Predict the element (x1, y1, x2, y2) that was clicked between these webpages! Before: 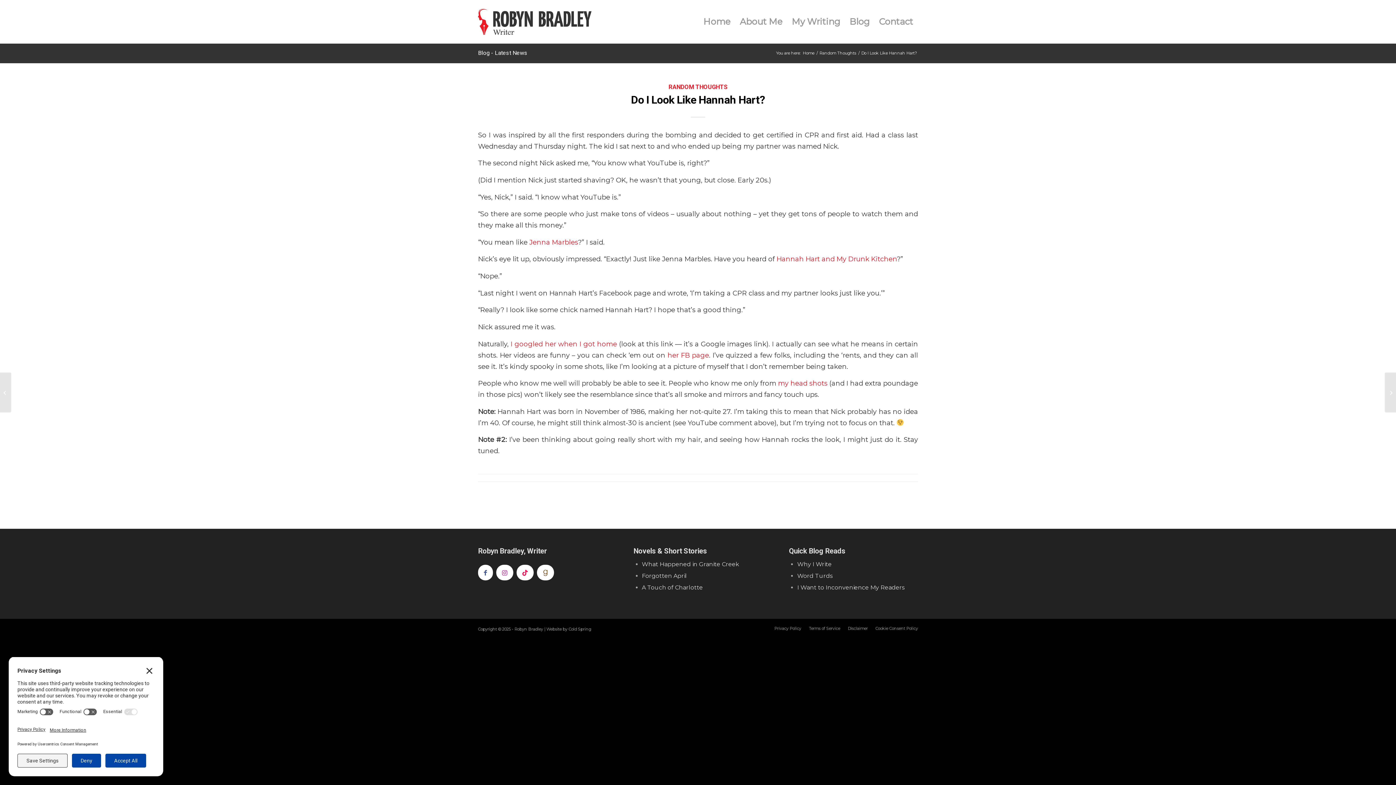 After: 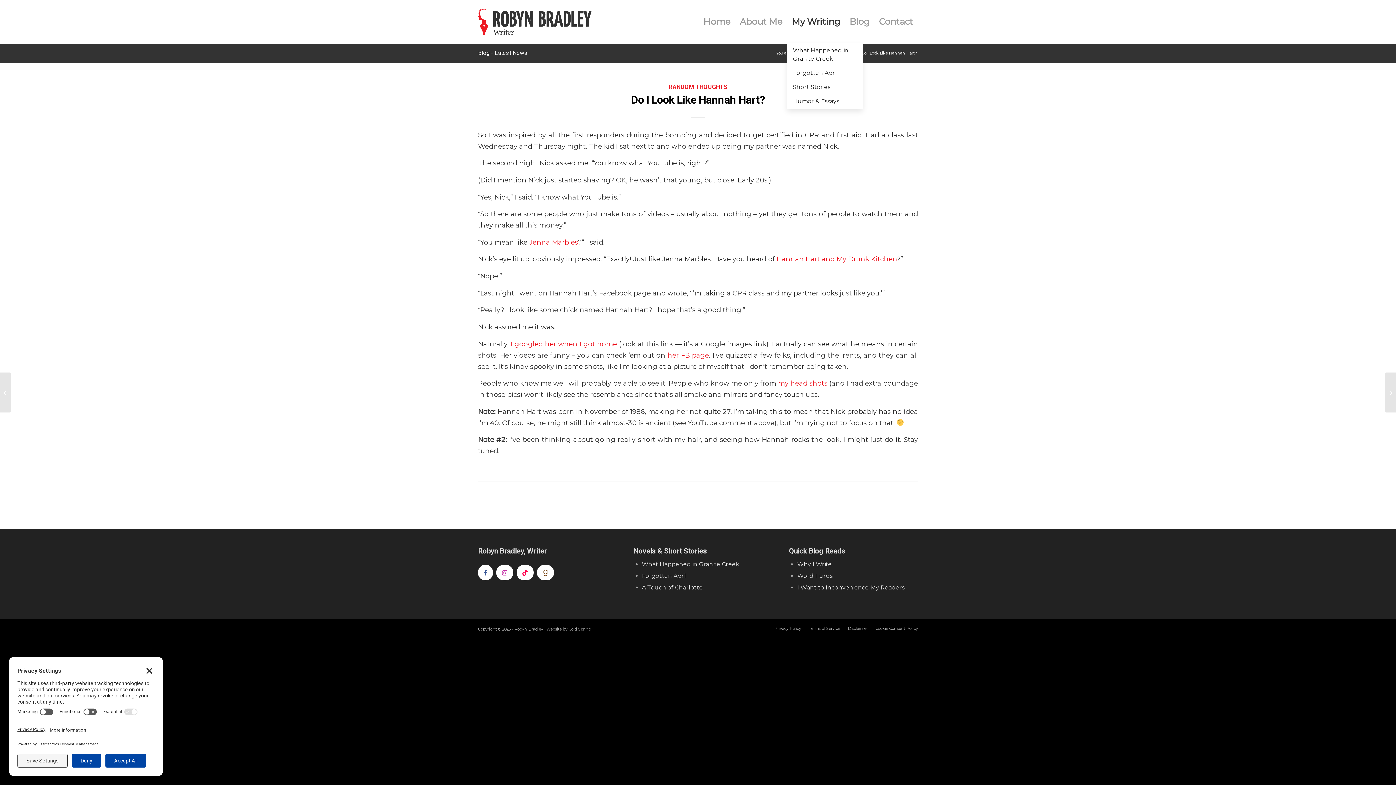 Action: label: My Writing bbox: (787, 0, 845, 43)